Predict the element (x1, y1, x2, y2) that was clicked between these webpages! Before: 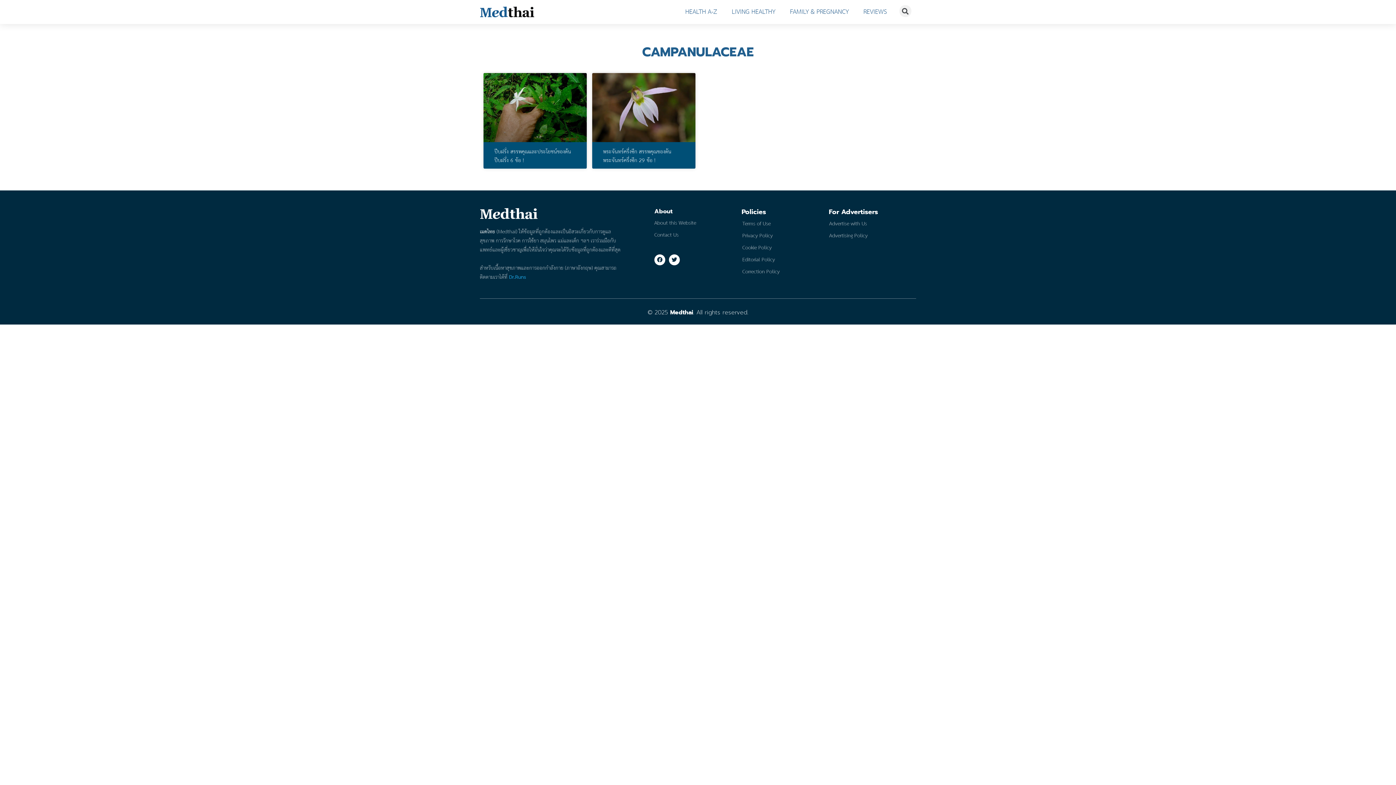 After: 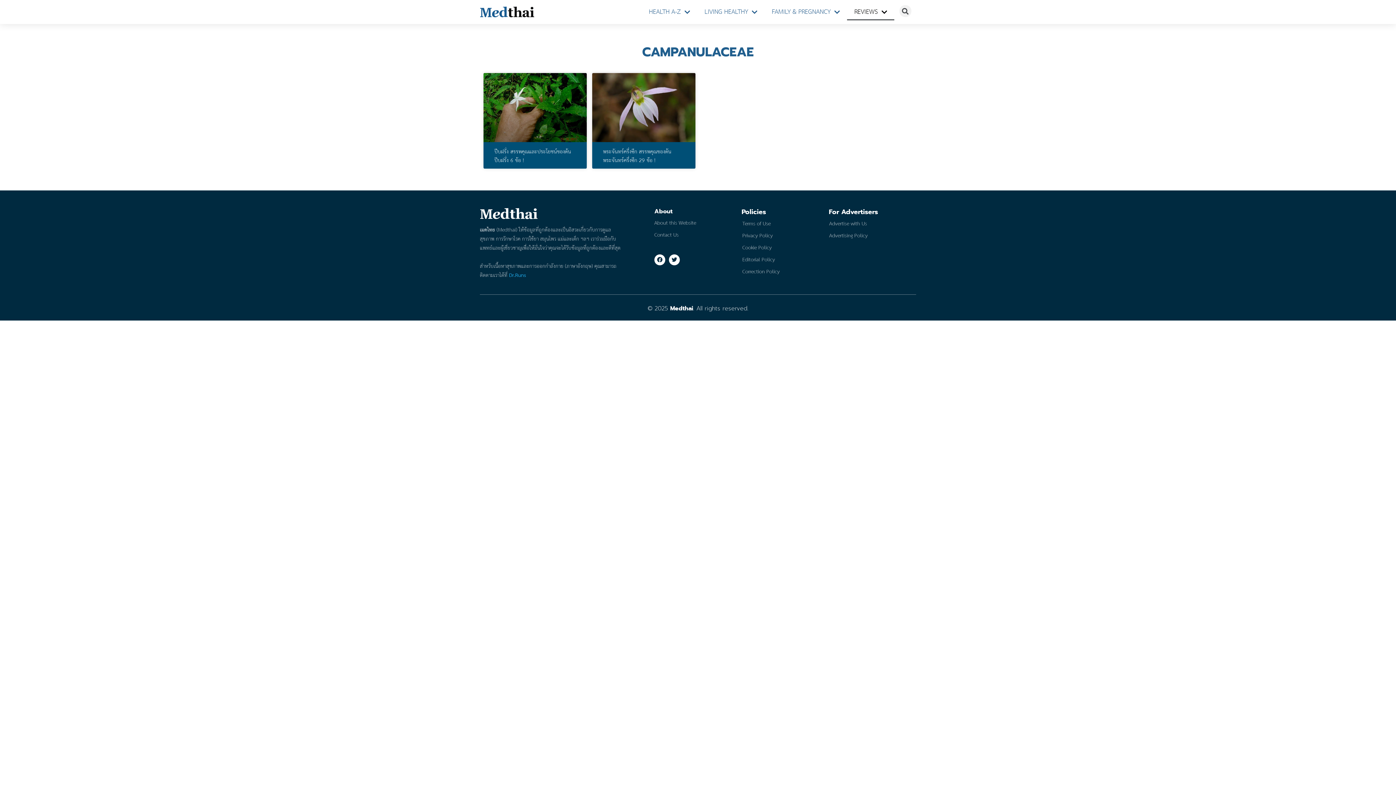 Action: label: REVIEWS bbox: (856, 3, 894, 20)